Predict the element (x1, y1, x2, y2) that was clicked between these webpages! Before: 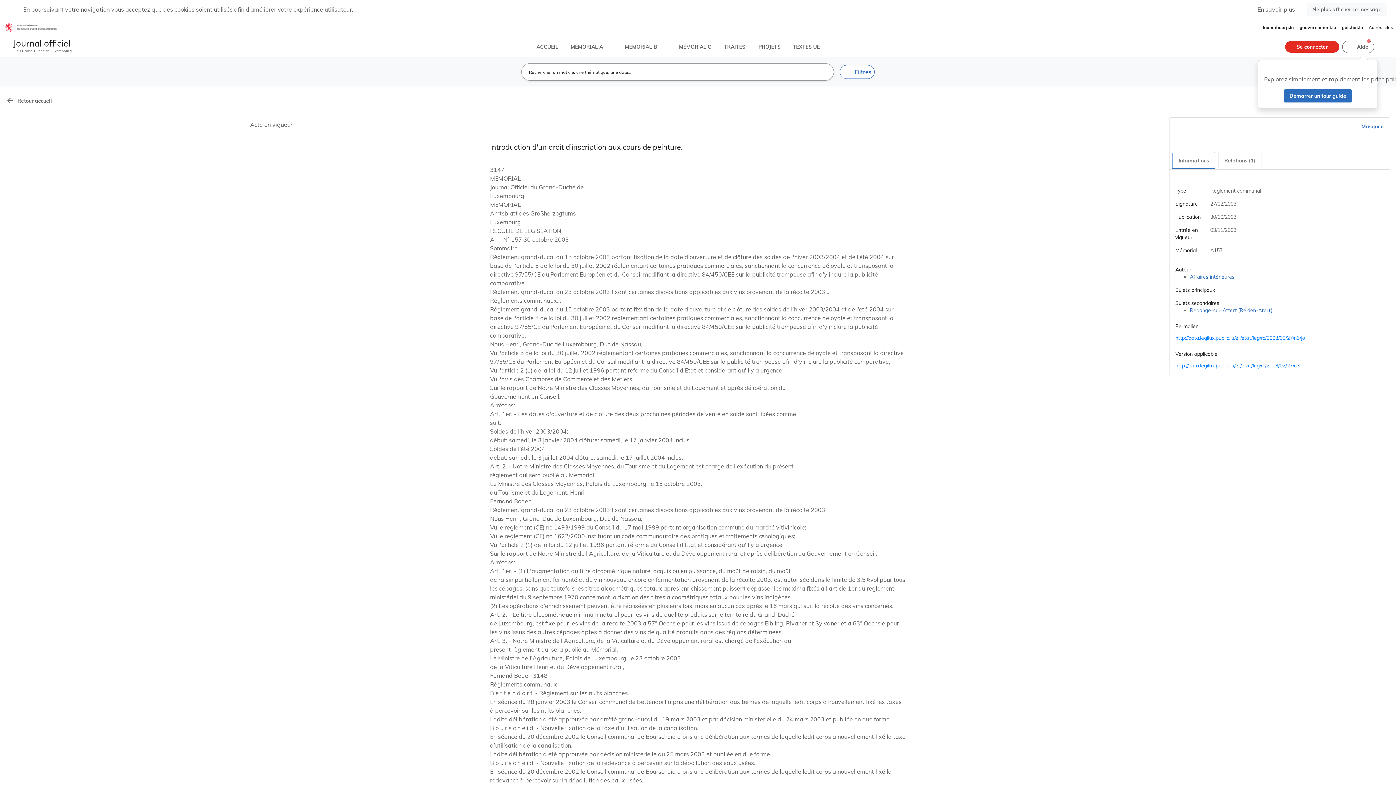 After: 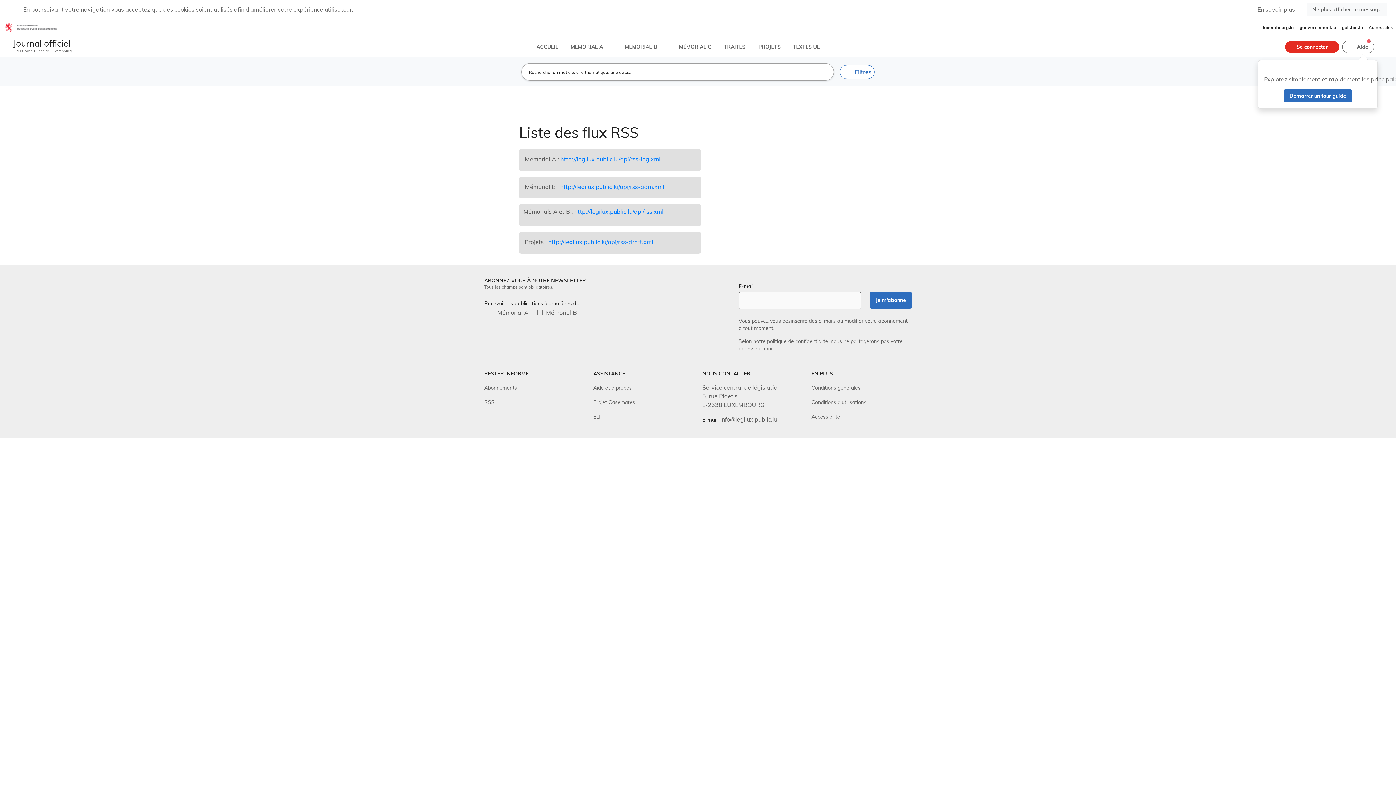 Action: label: RSS bbox: (484, 231, 494, 238)